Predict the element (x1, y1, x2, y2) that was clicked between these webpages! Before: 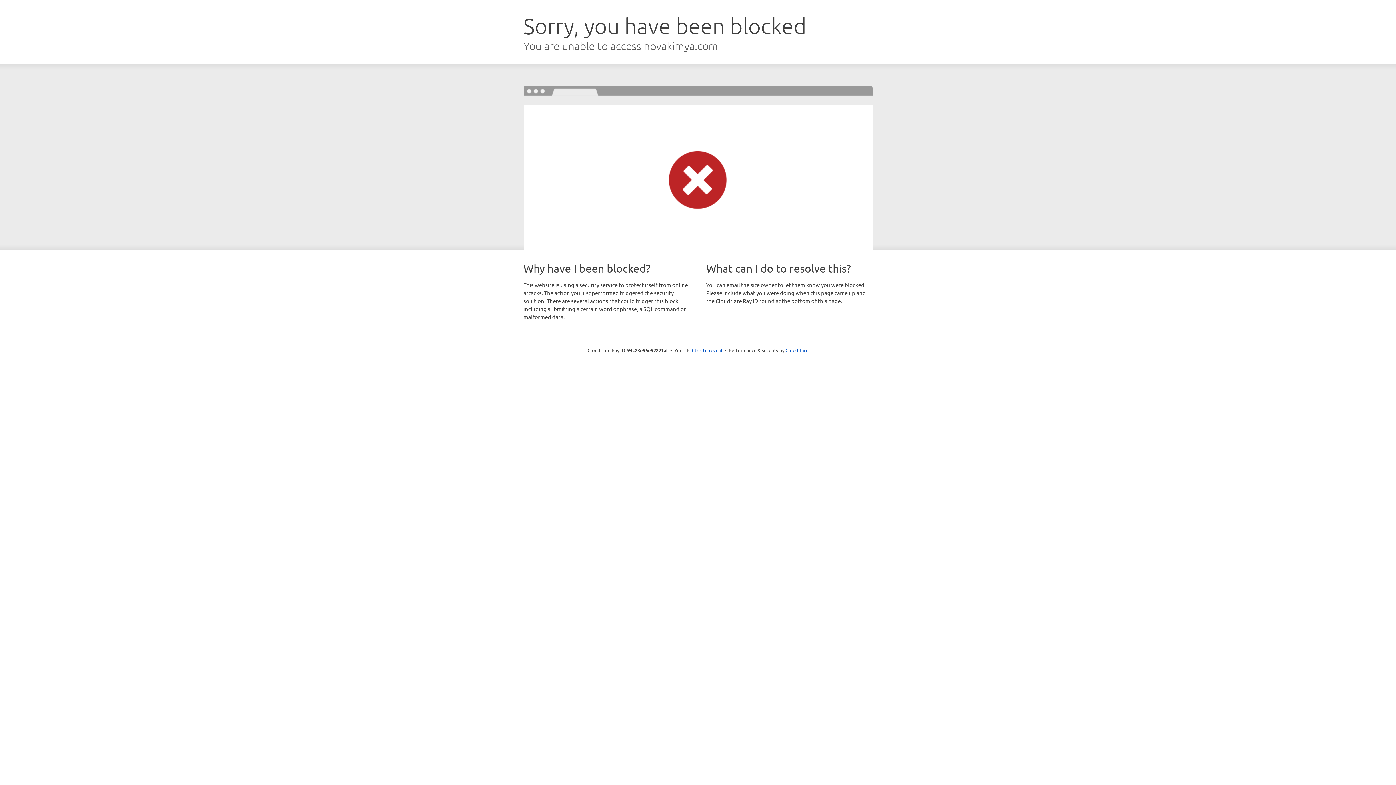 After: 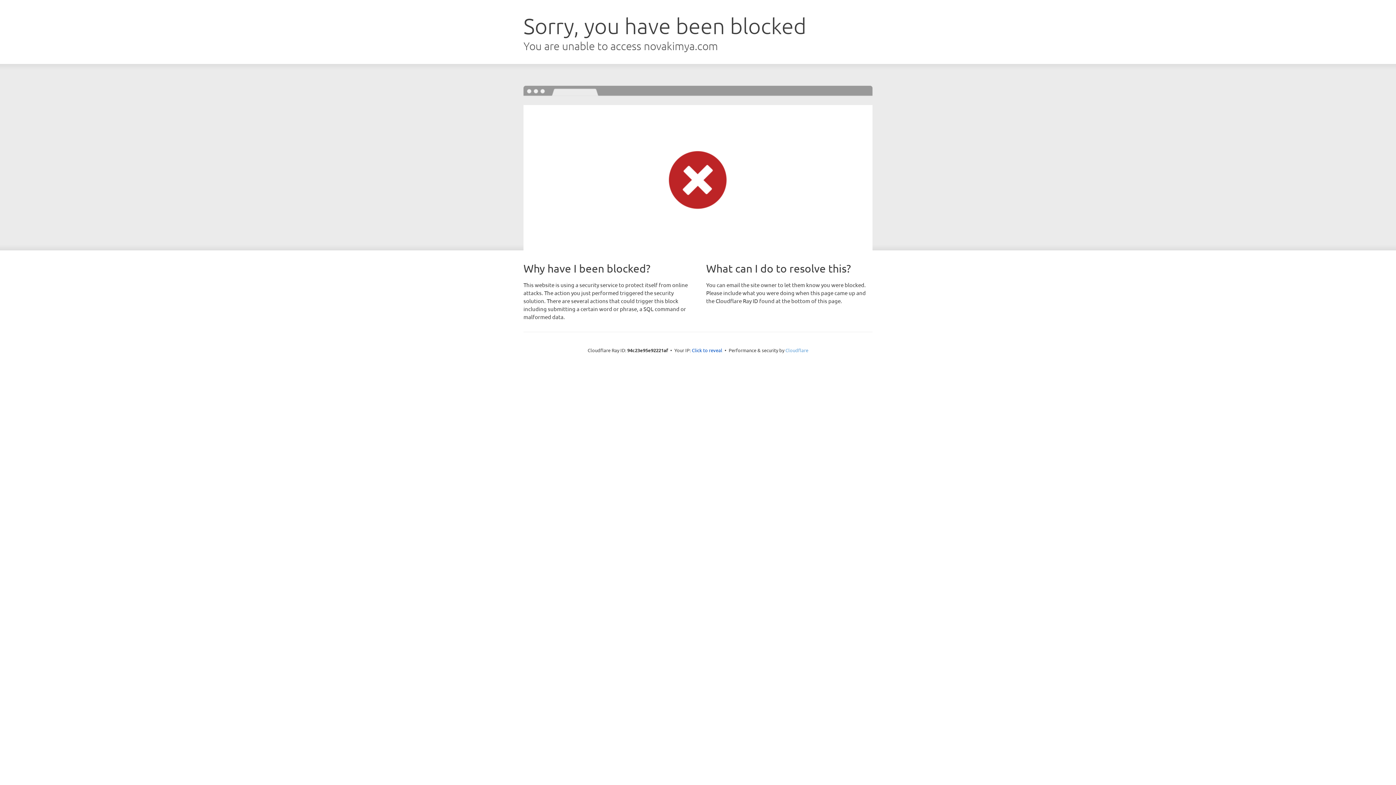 Action: label: Cloudflare bbox: (785, 347, 808, 353)